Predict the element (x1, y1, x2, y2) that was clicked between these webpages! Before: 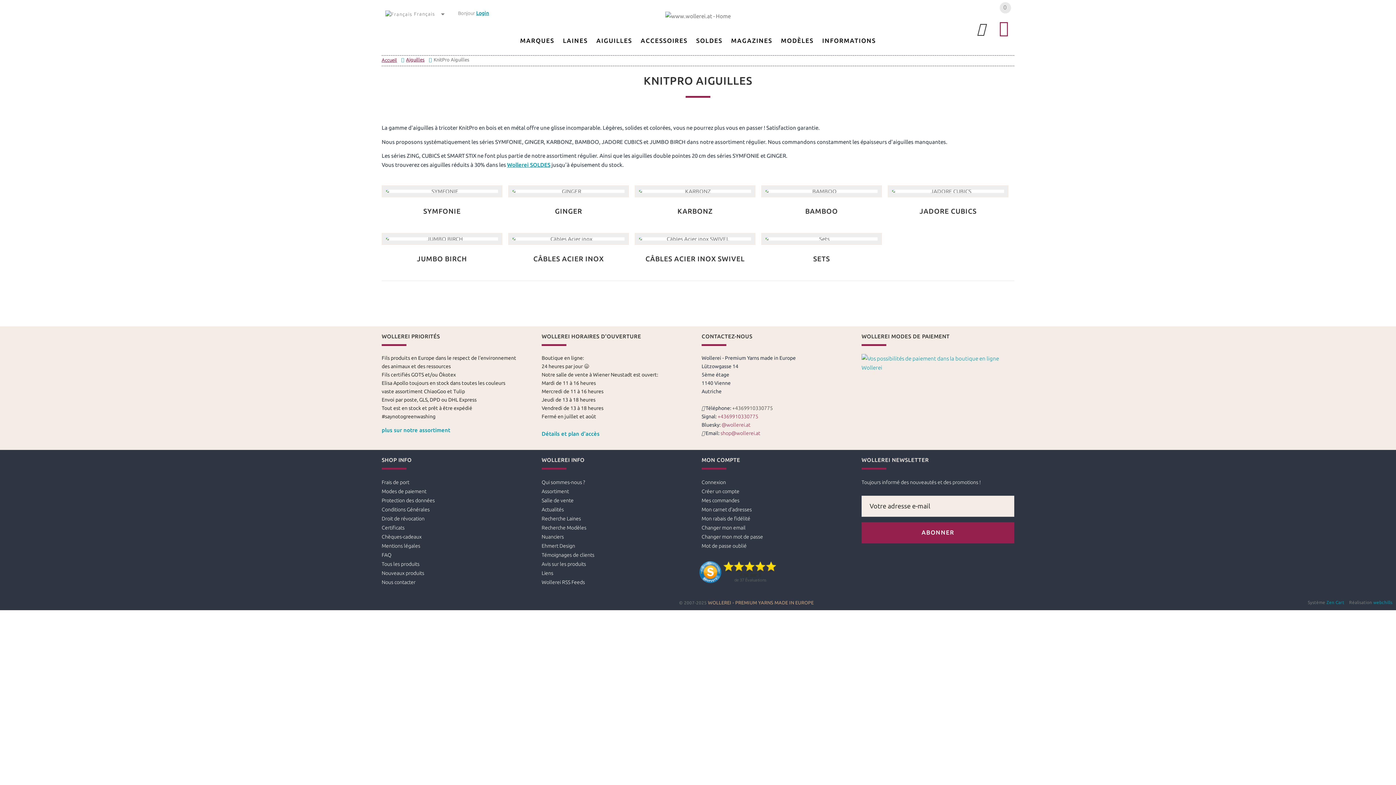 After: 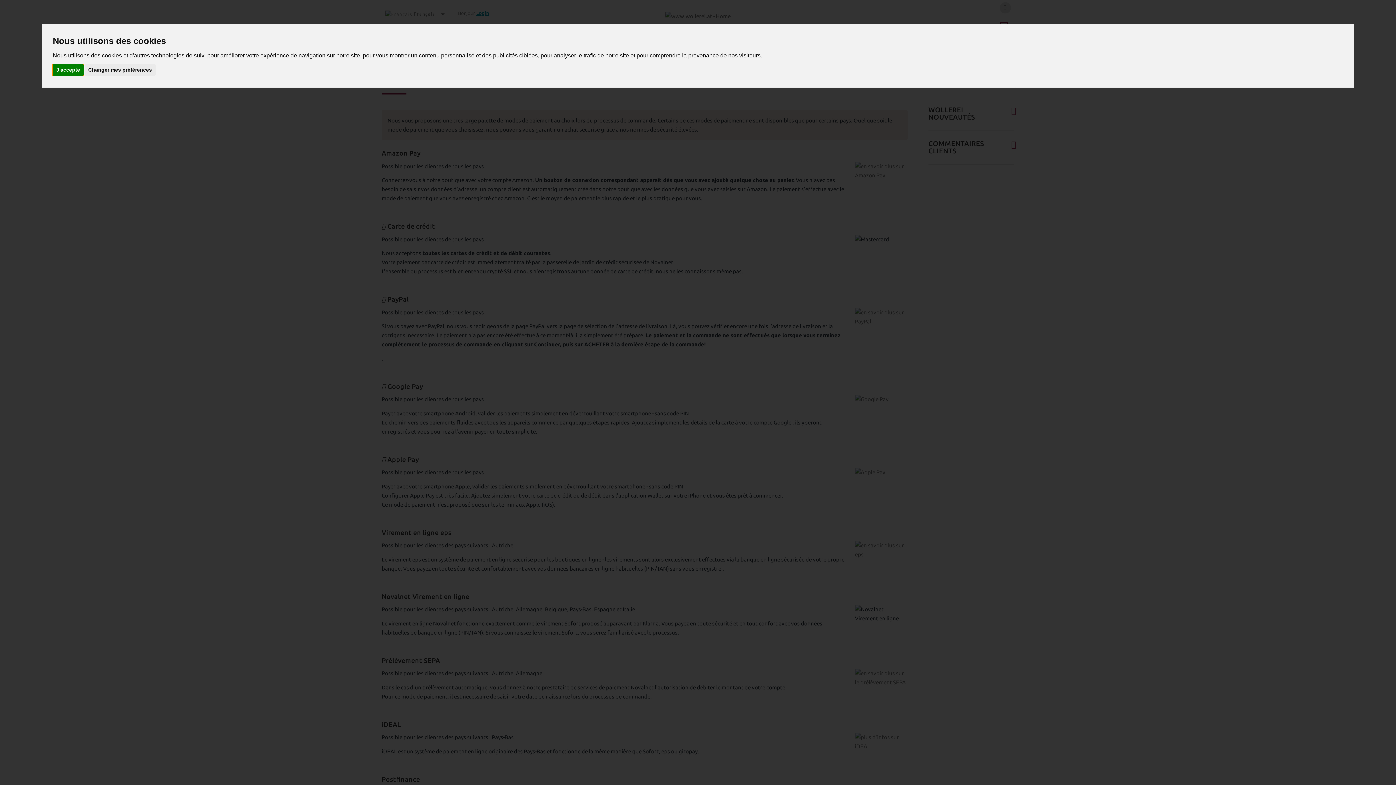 Action: bbox: (861, 359, 1014, 365)